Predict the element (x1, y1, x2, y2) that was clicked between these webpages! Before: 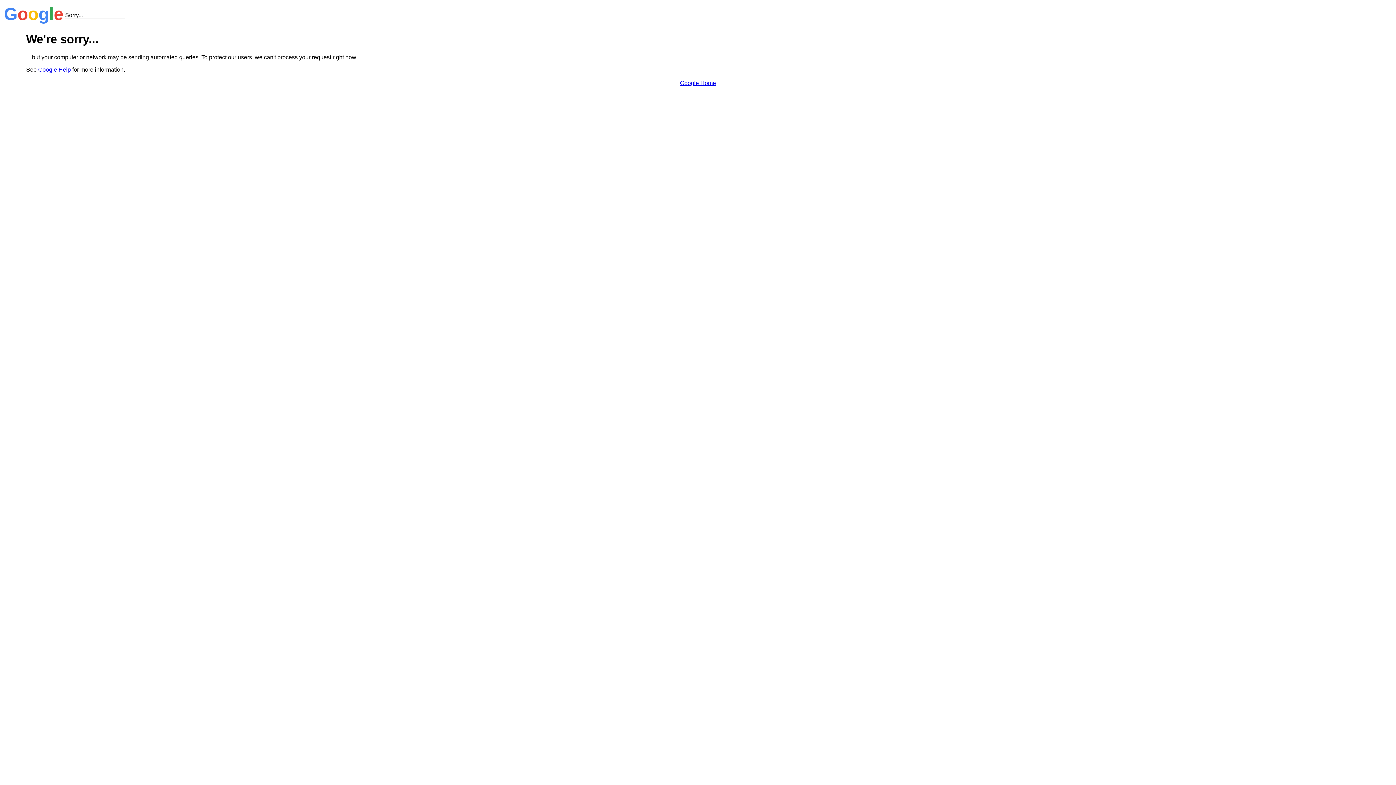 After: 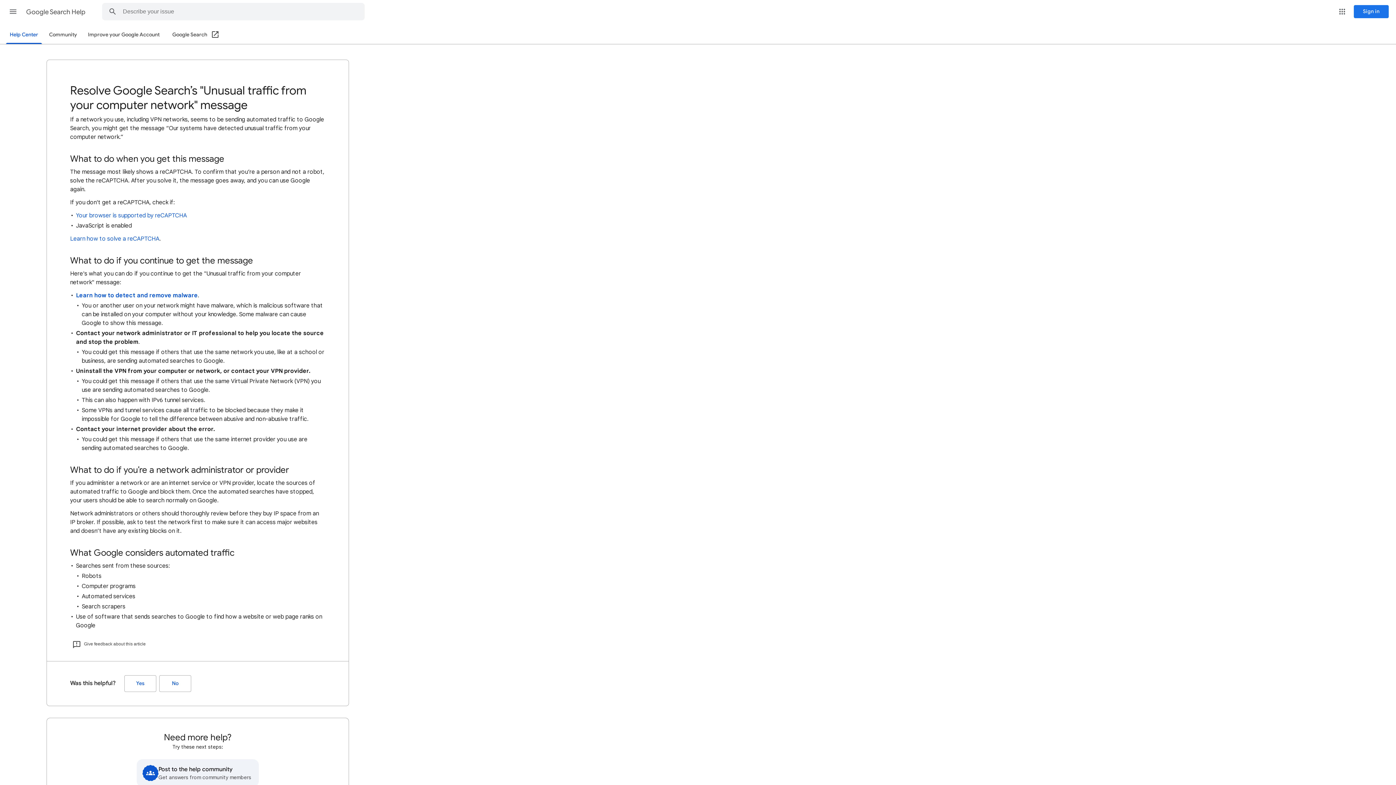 Action: bbox: (38, 66, 70, 72) label: Google Help